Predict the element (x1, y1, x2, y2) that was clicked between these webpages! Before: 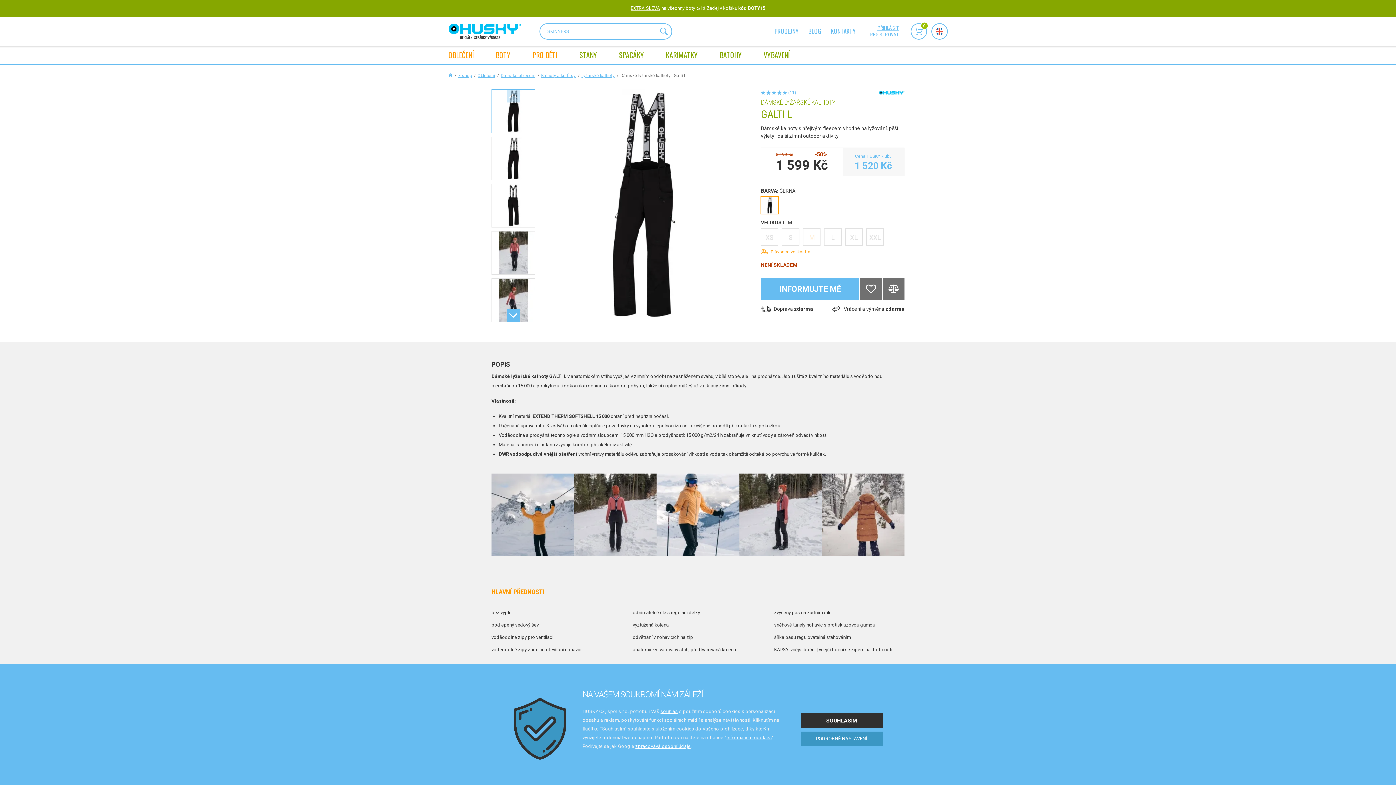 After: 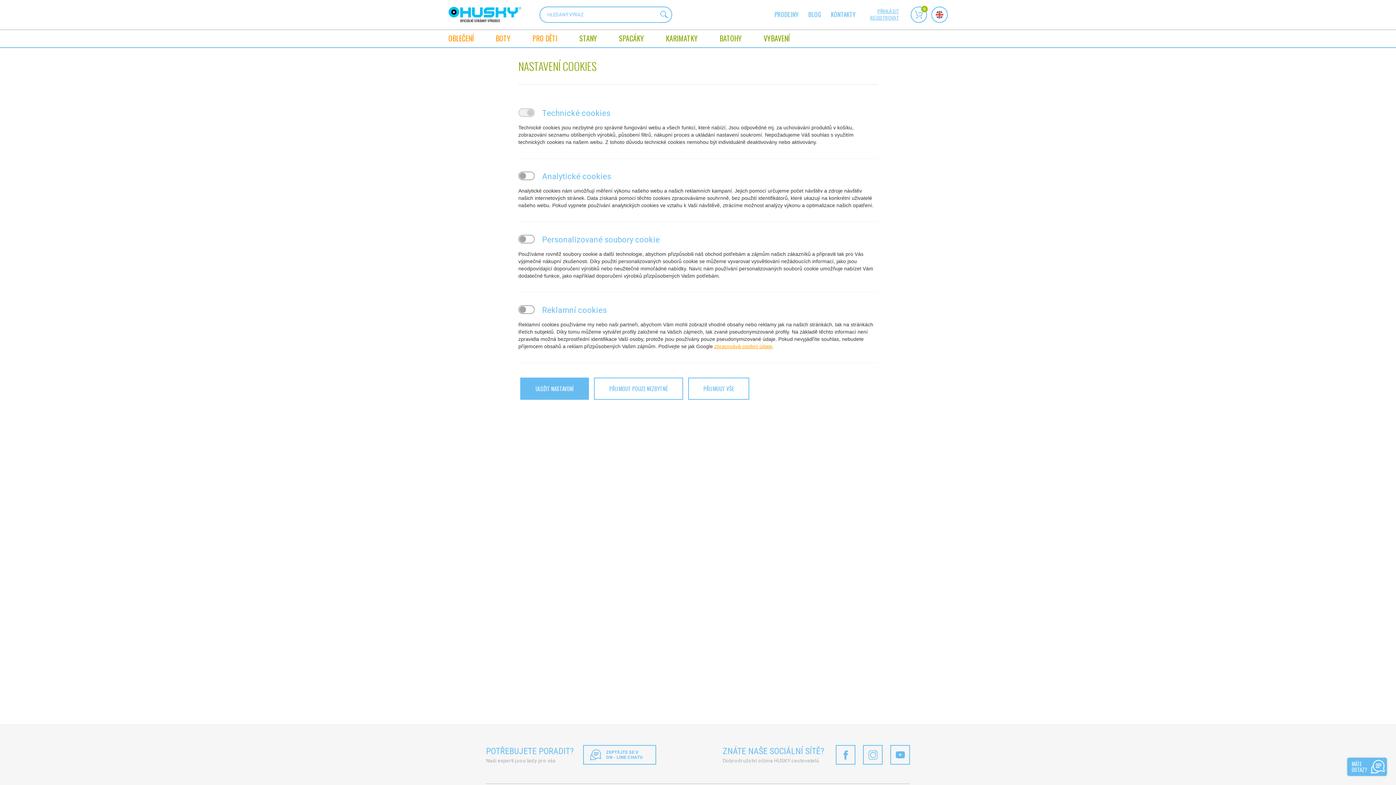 Action: bbox: (660, 709, 678, 714) label: souhlas